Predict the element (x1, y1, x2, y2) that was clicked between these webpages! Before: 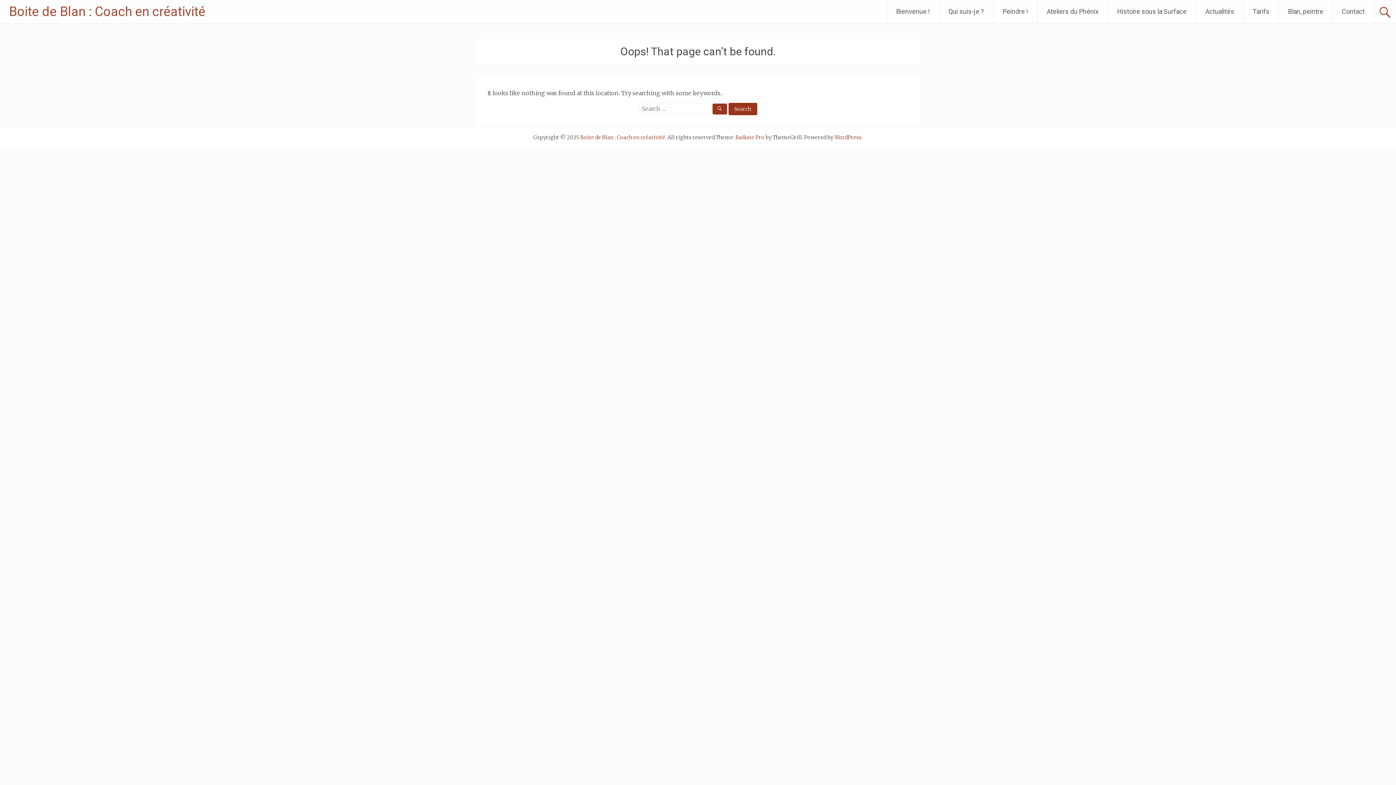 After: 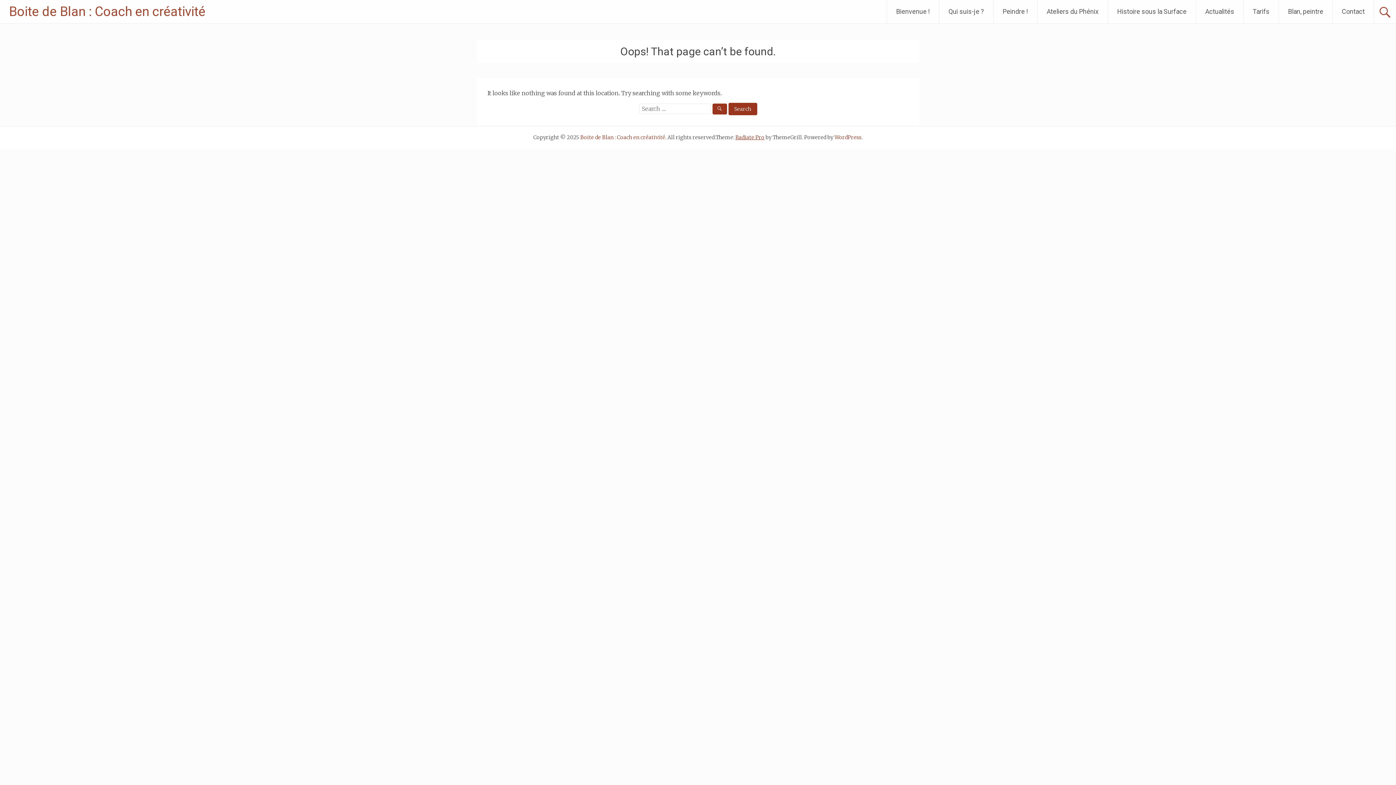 Action: label: Radiate Pro bbox: (735, 134, 764, 140)